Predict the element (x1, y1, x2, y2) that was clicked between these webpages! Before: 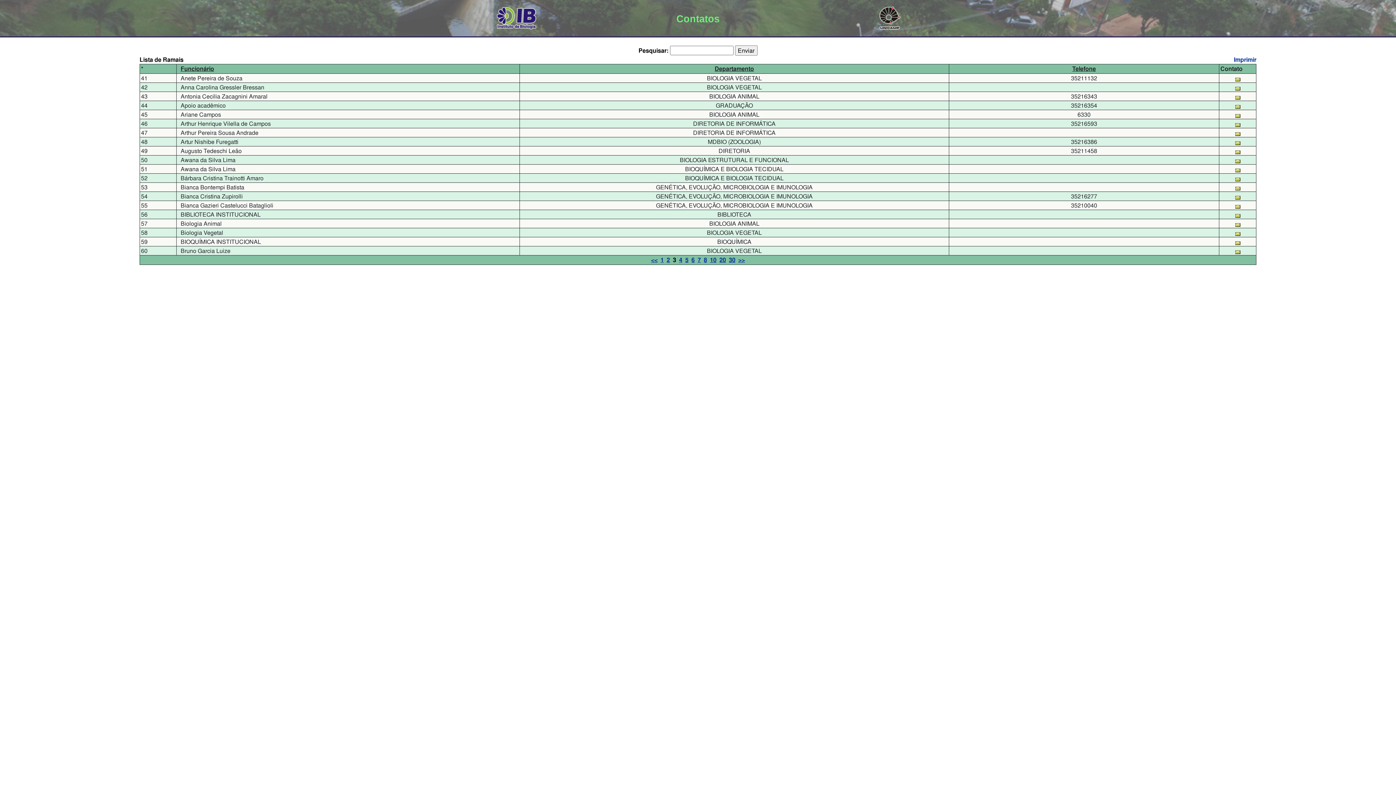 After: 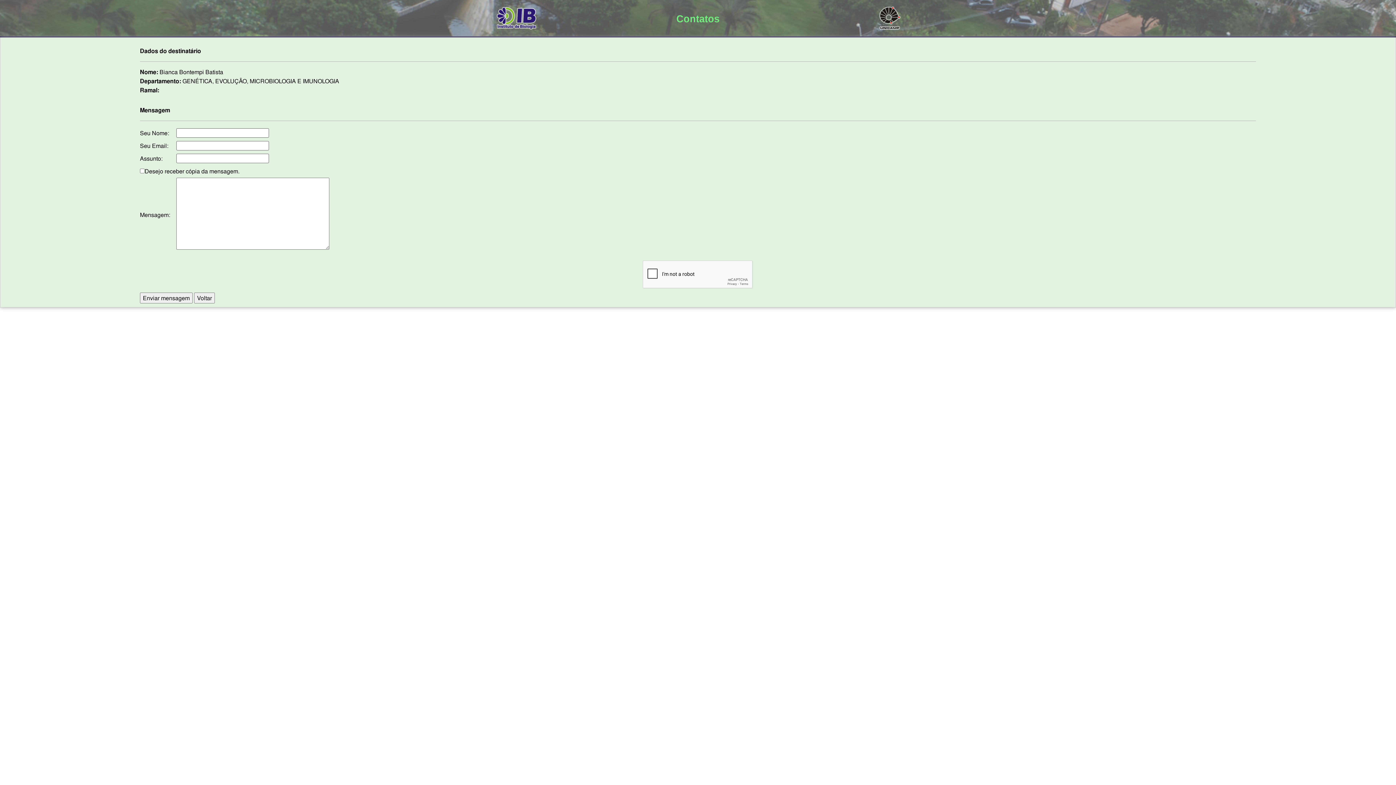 Action: bbox: (1235, 183, 1240, 191)